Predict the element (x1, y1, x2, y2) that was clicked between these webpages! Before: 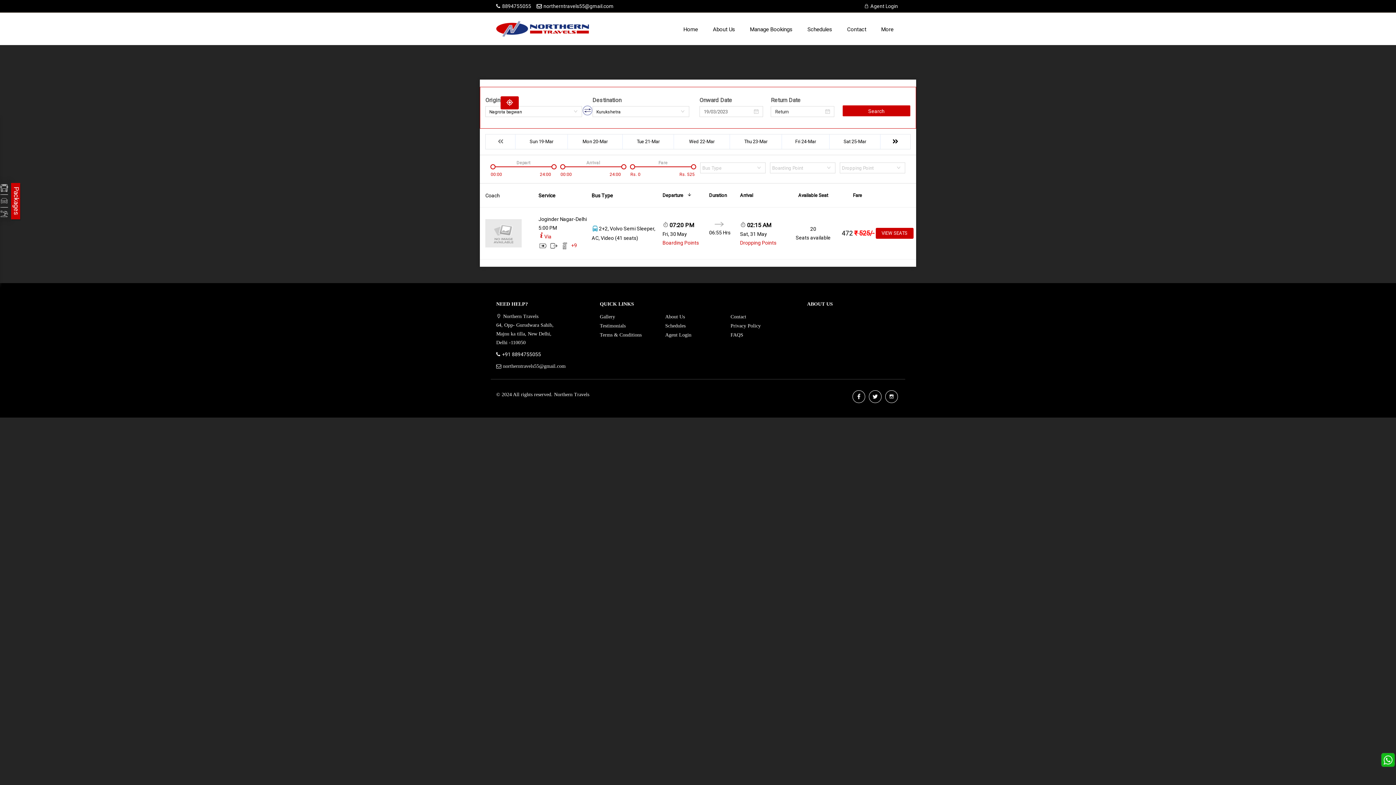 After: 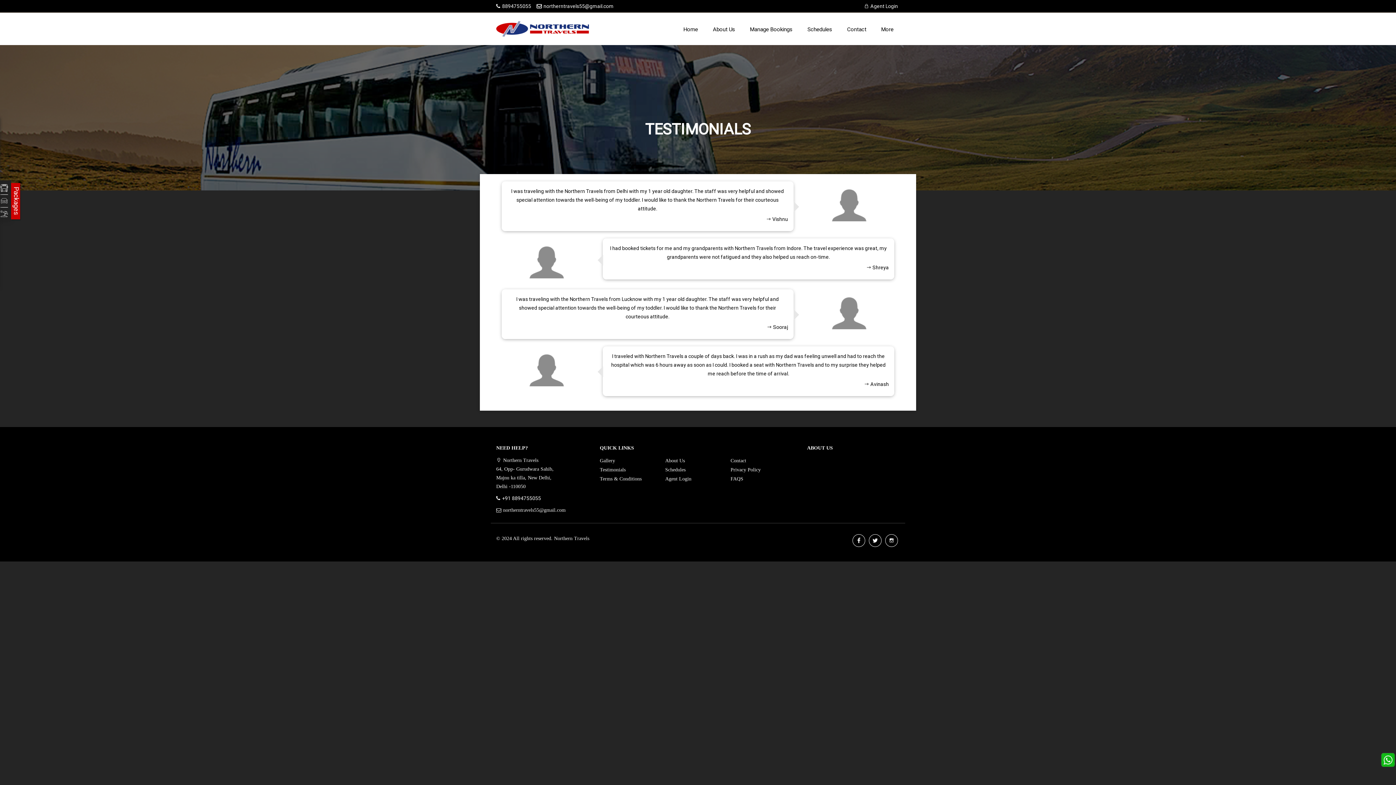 Action: label: Testimonials bbox: (600, 323, 625, 328)